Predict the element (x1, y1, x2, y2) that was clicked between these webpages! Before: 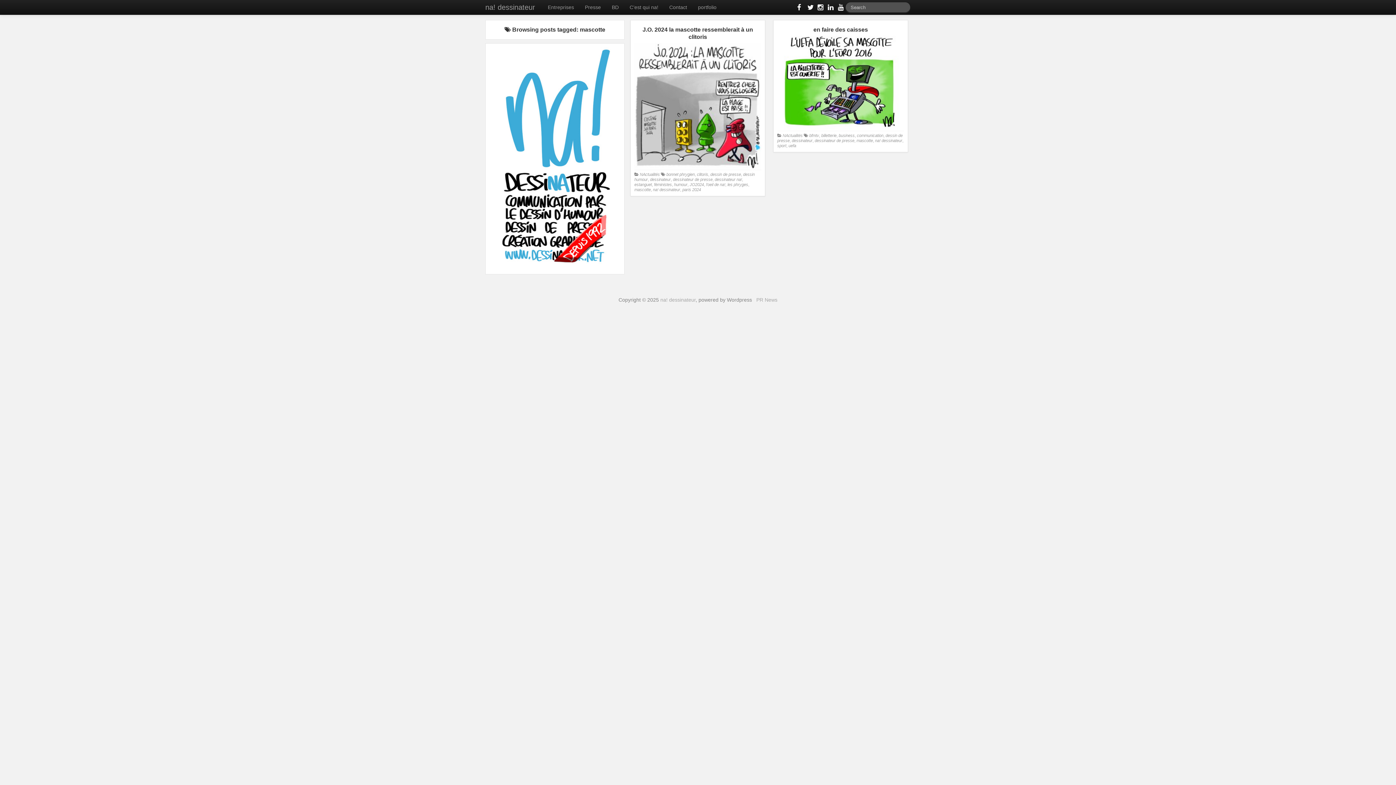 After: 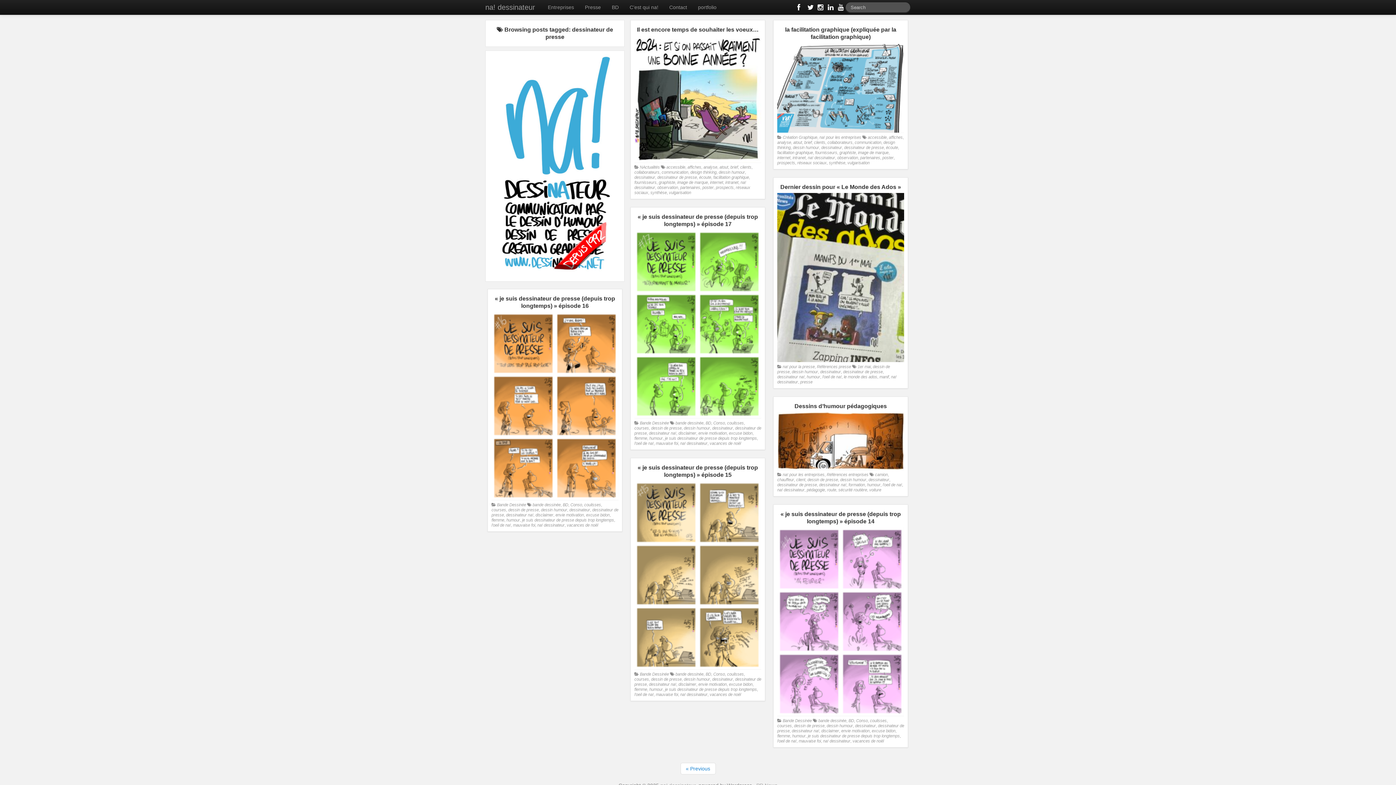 Action: label: dessinateur de presse bbox: (814, 138, 854, 142)